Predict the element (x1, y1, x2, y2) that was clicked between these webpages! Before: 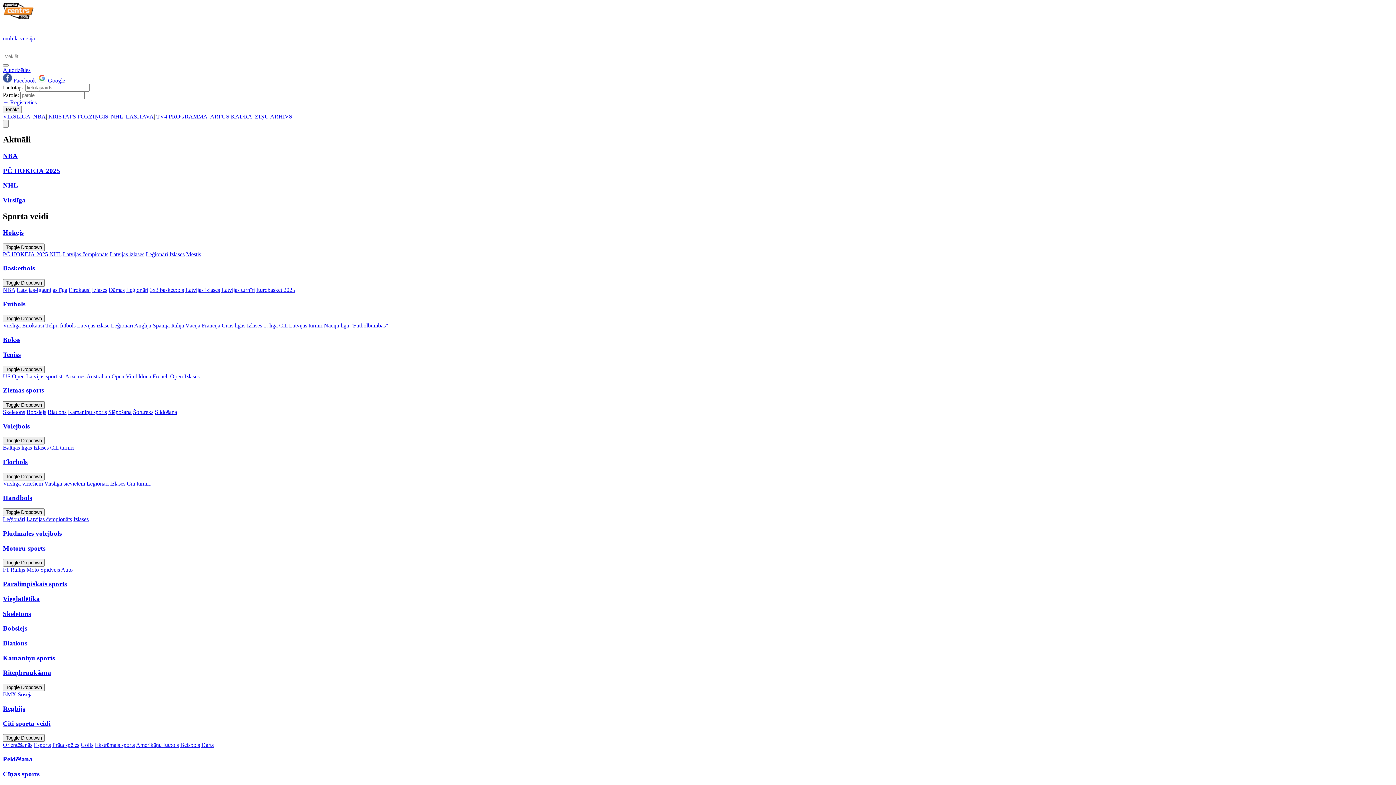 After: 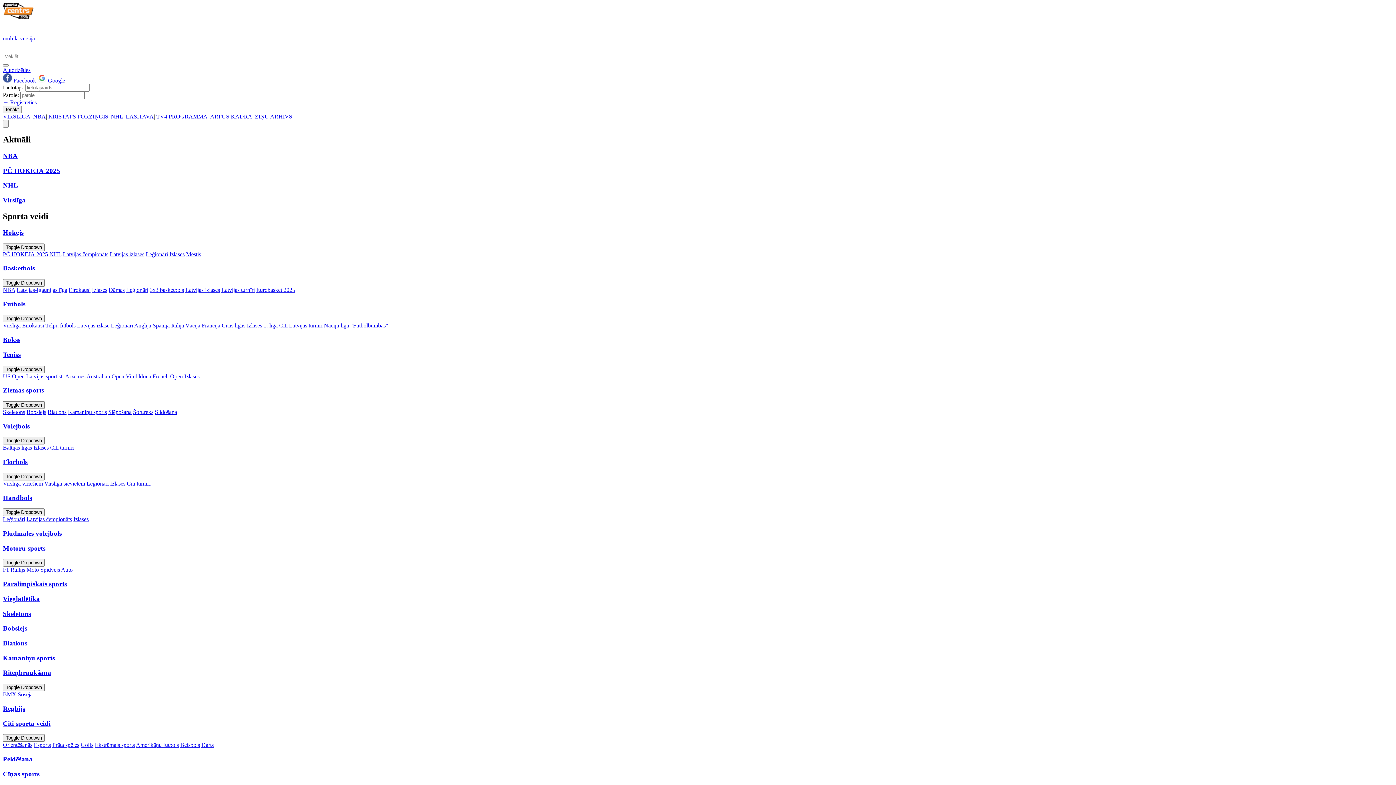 Action: bbox: (2, 516, 25, 522) label: Leģionāri